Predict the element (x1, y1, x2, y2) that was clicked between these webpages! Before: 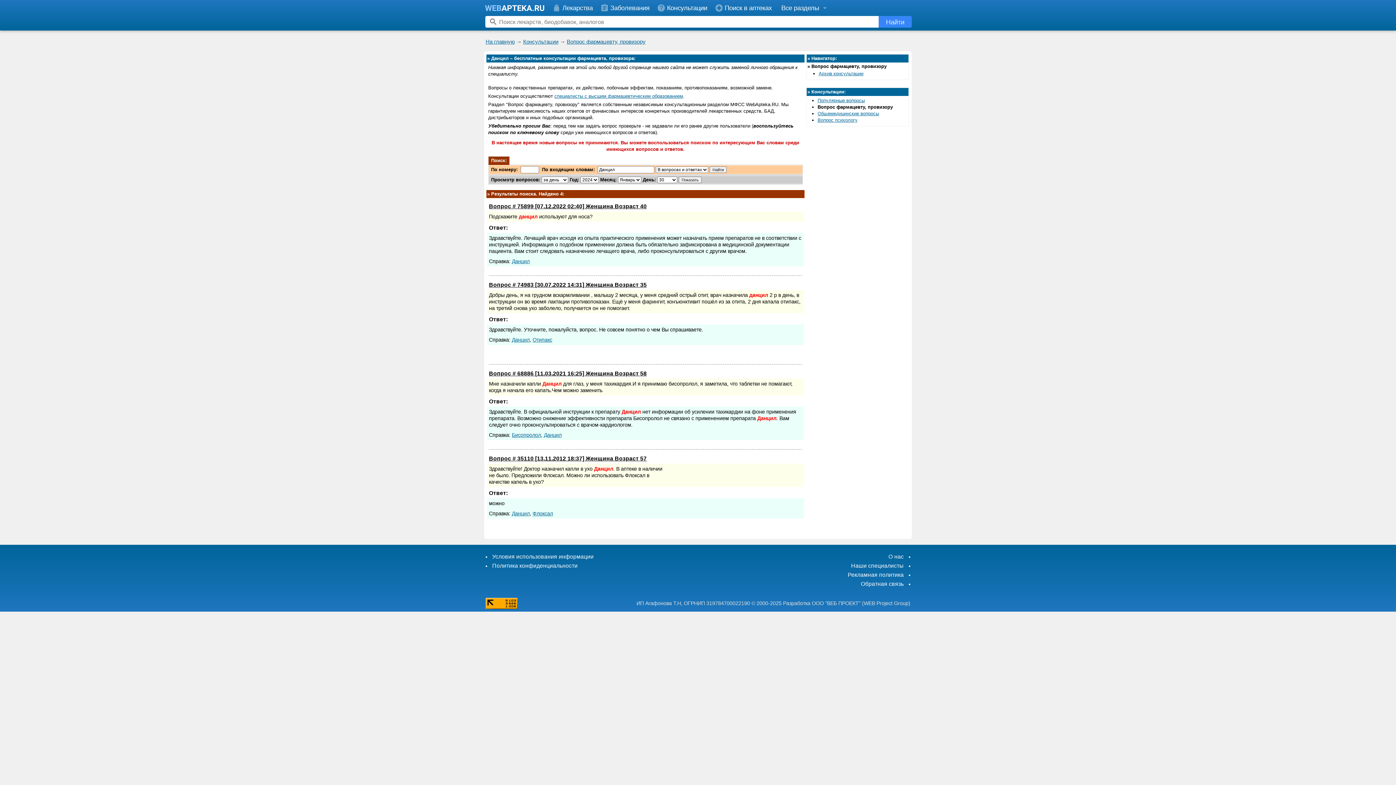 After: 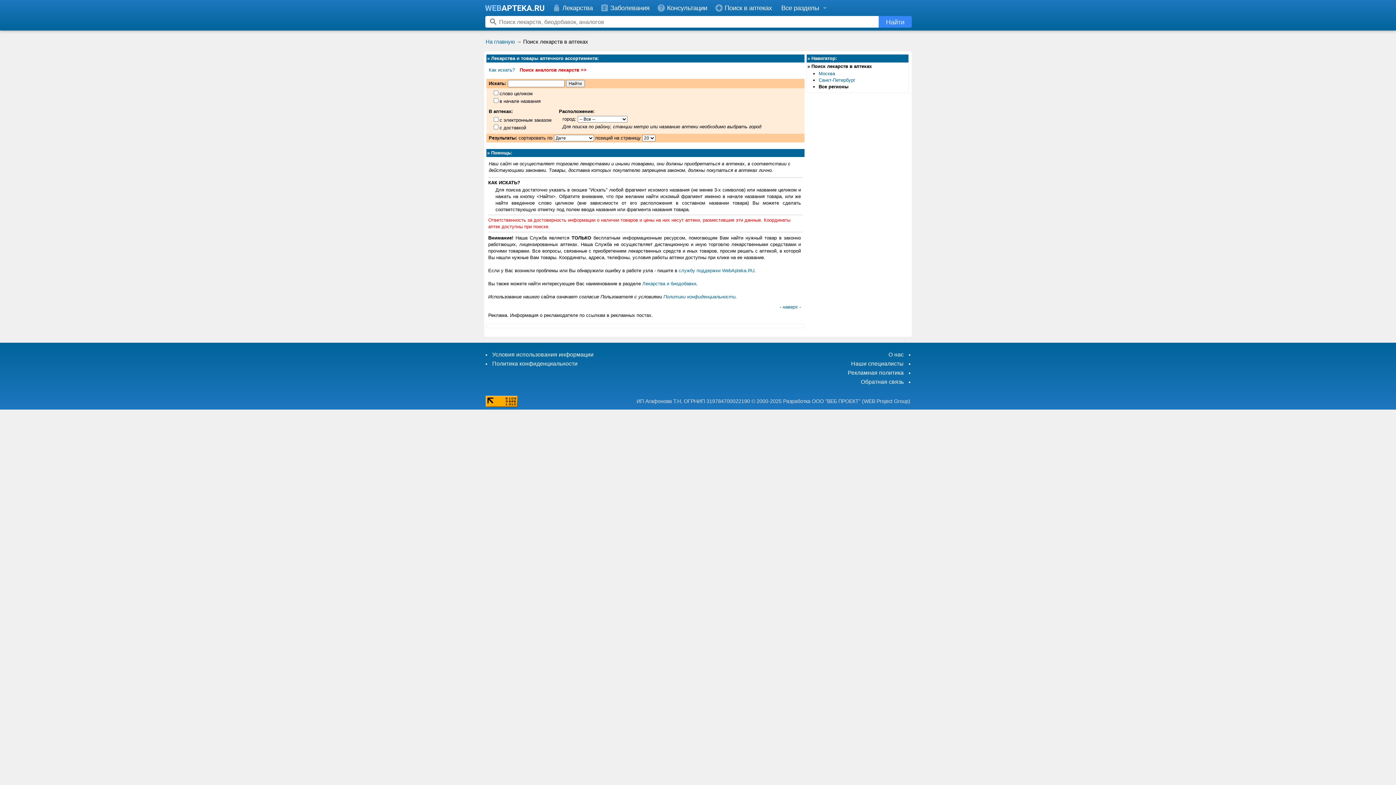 Action: bbox: (711, 0, 776, 15) label: Поиск в аптеках